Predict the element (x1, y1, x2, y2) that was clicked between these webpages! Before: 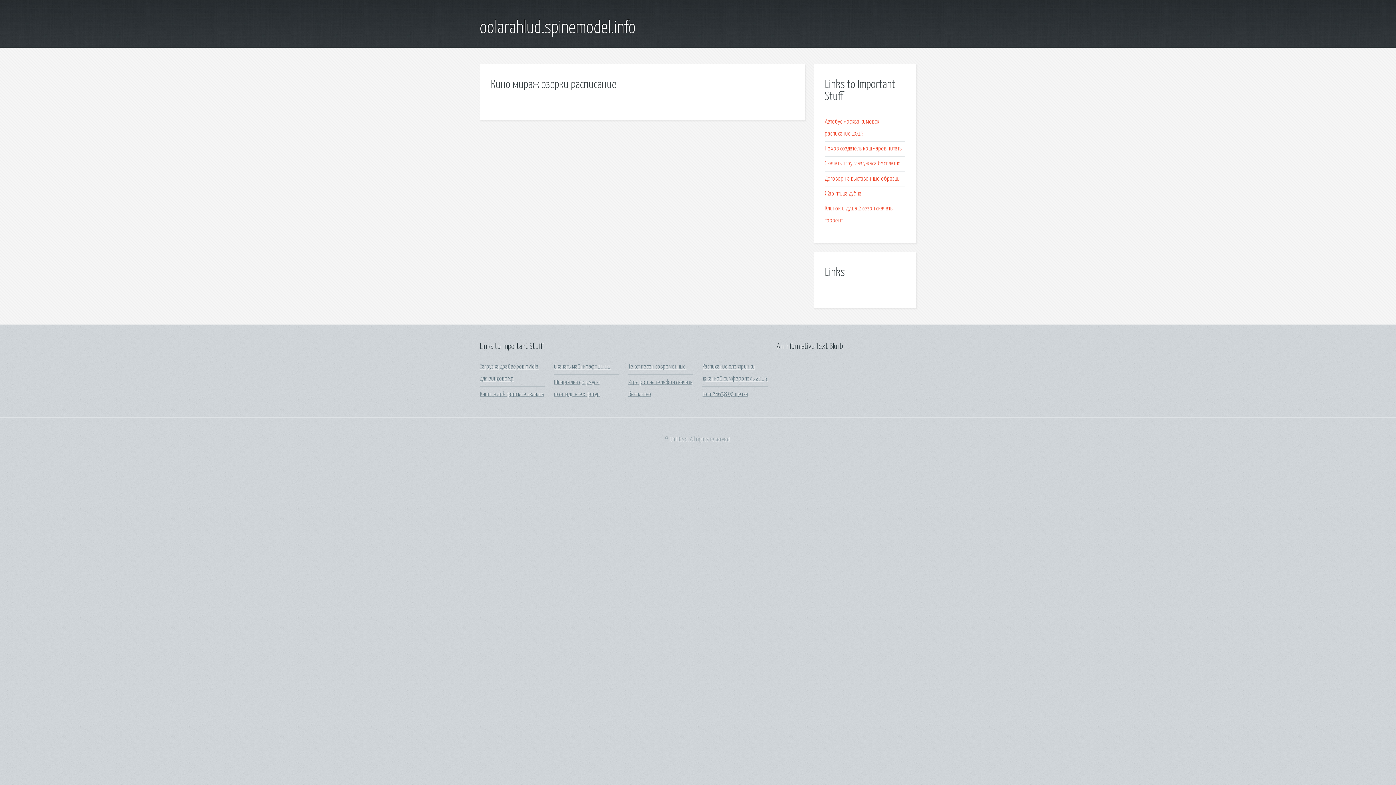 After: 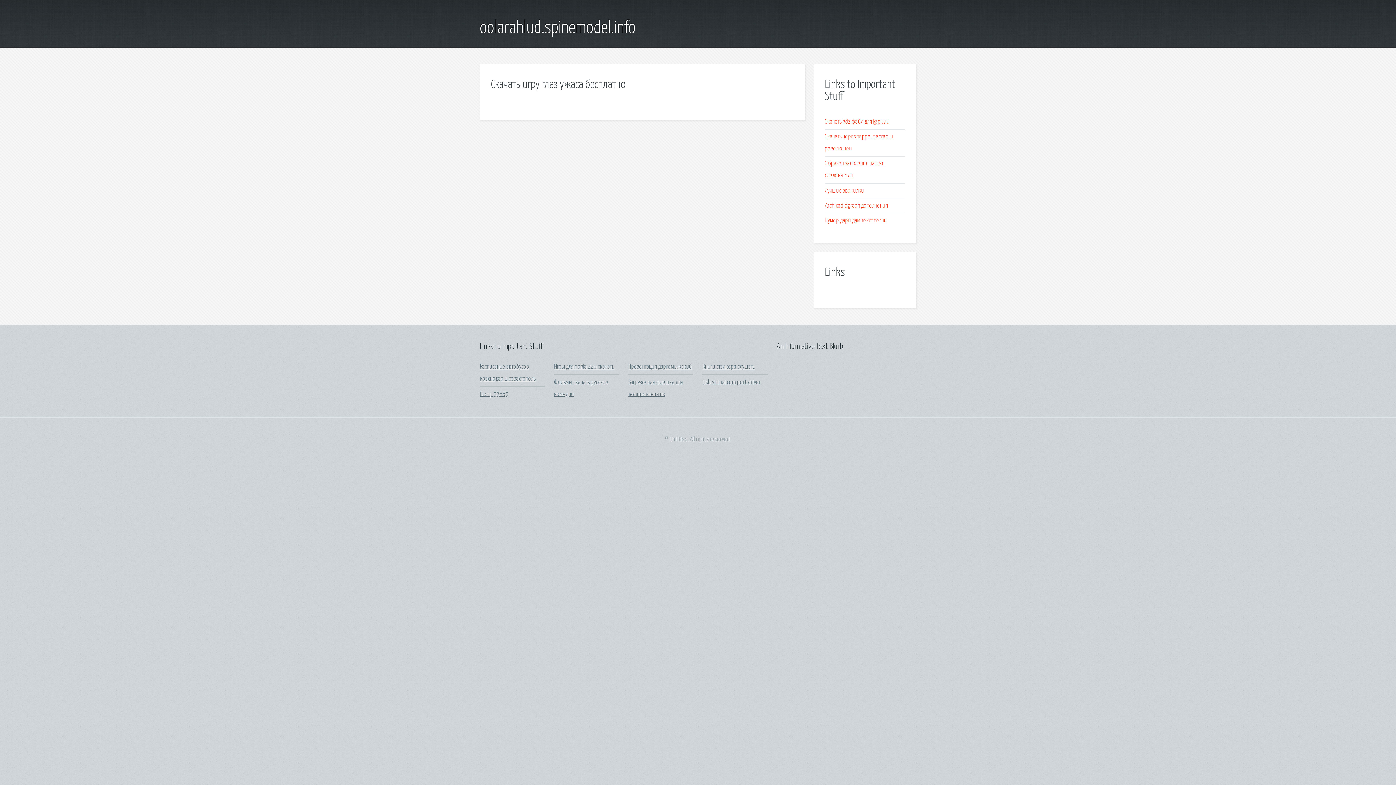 Action: bbox: (825, 160, 901, 167) label: Скачать игру глаз ужаса бесплатно